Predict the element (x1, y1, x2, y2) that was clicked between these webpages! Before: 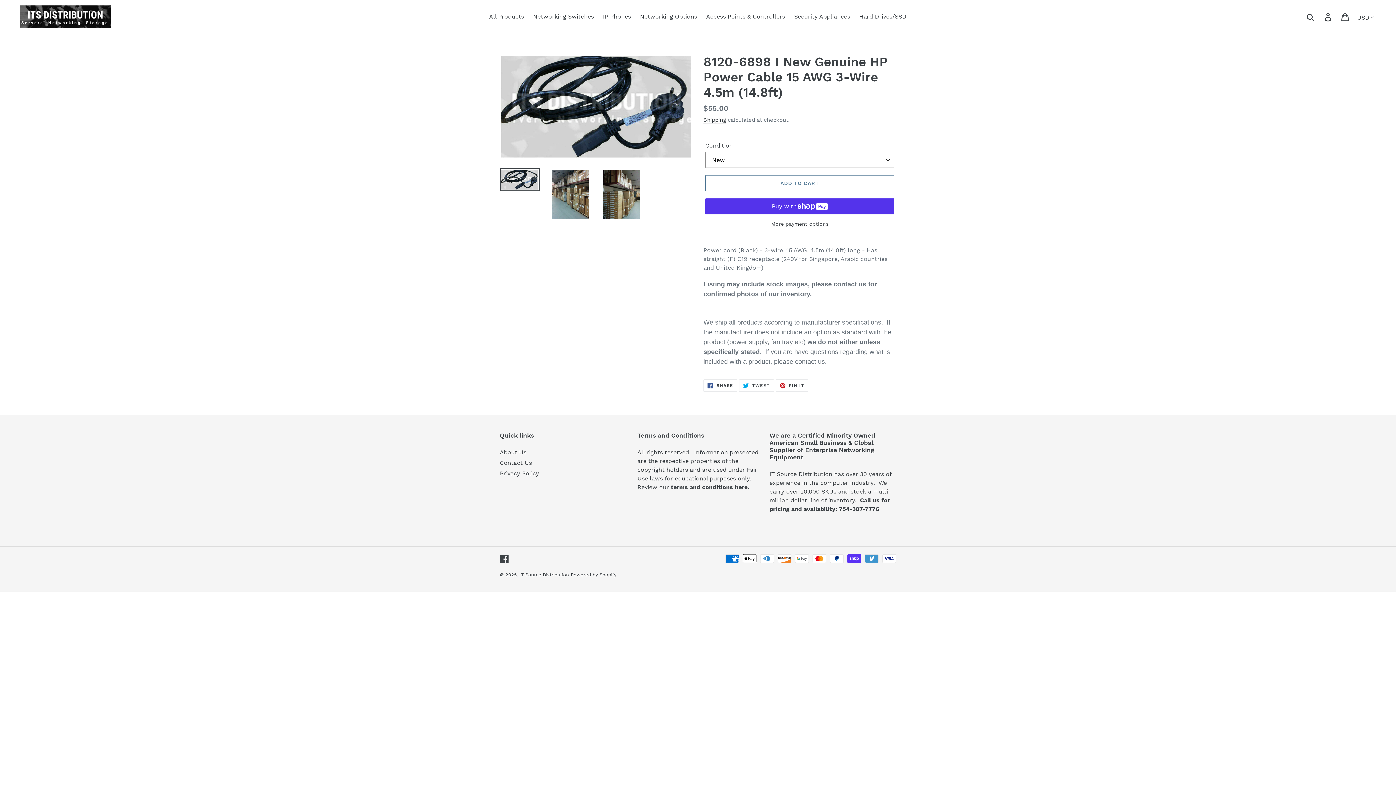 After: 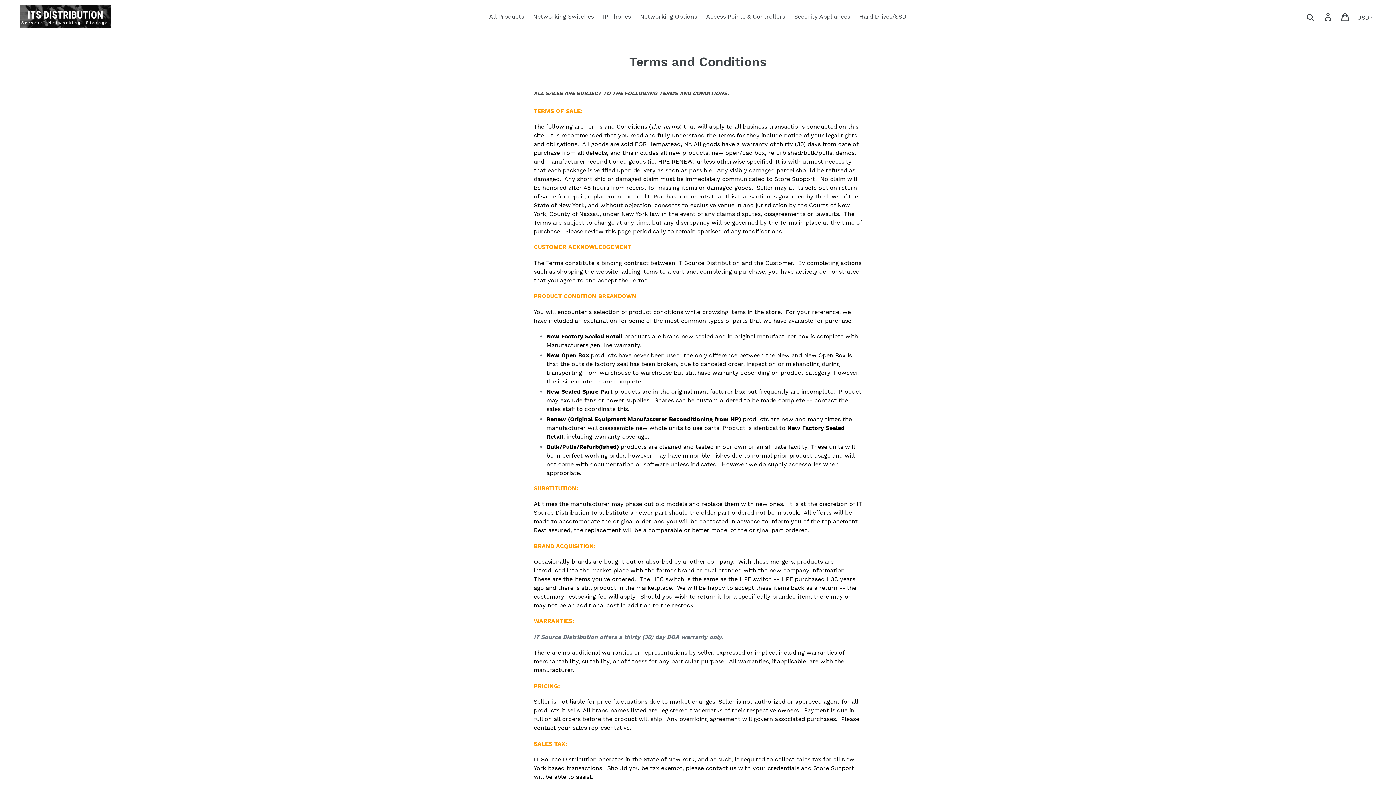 Action: bbox: (671, 484, 749, 490) label: terms and conditions here.